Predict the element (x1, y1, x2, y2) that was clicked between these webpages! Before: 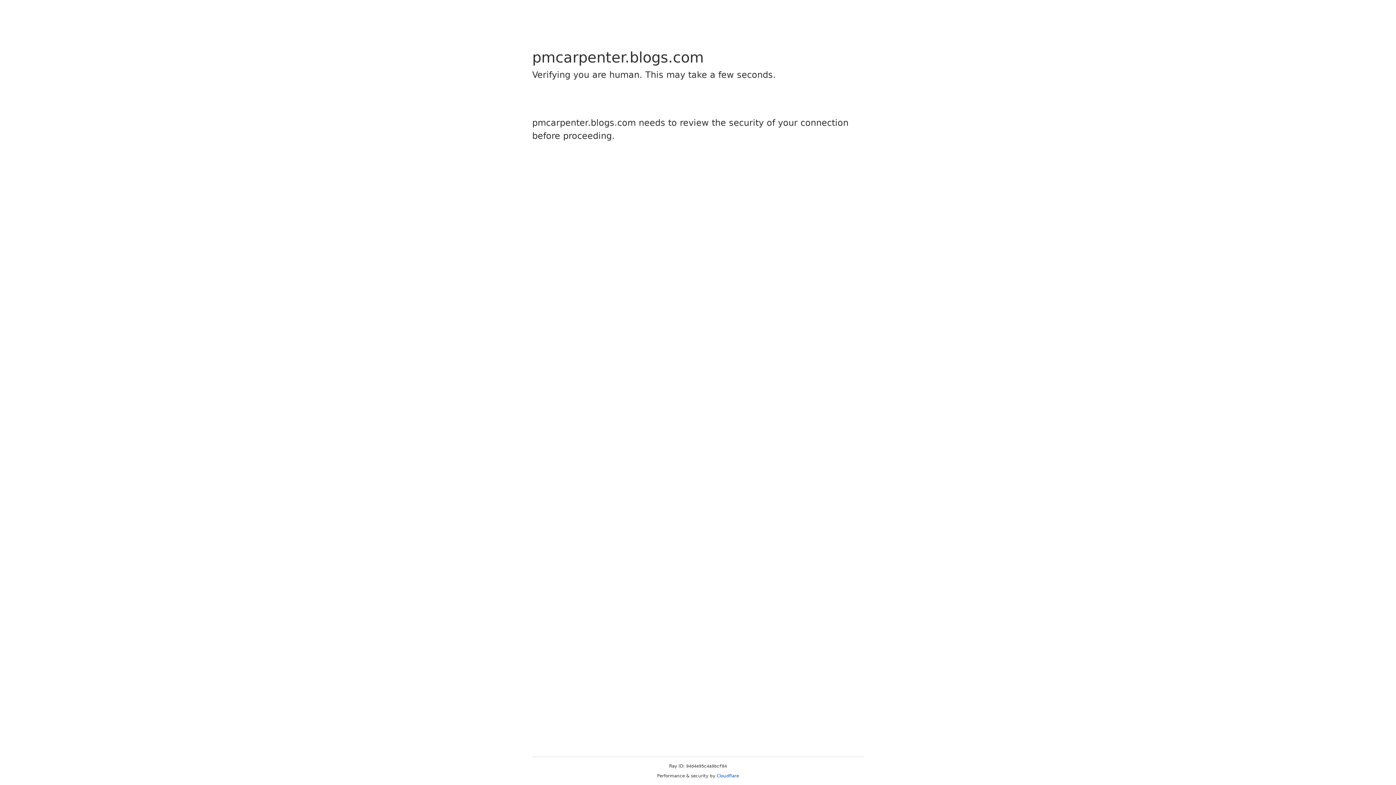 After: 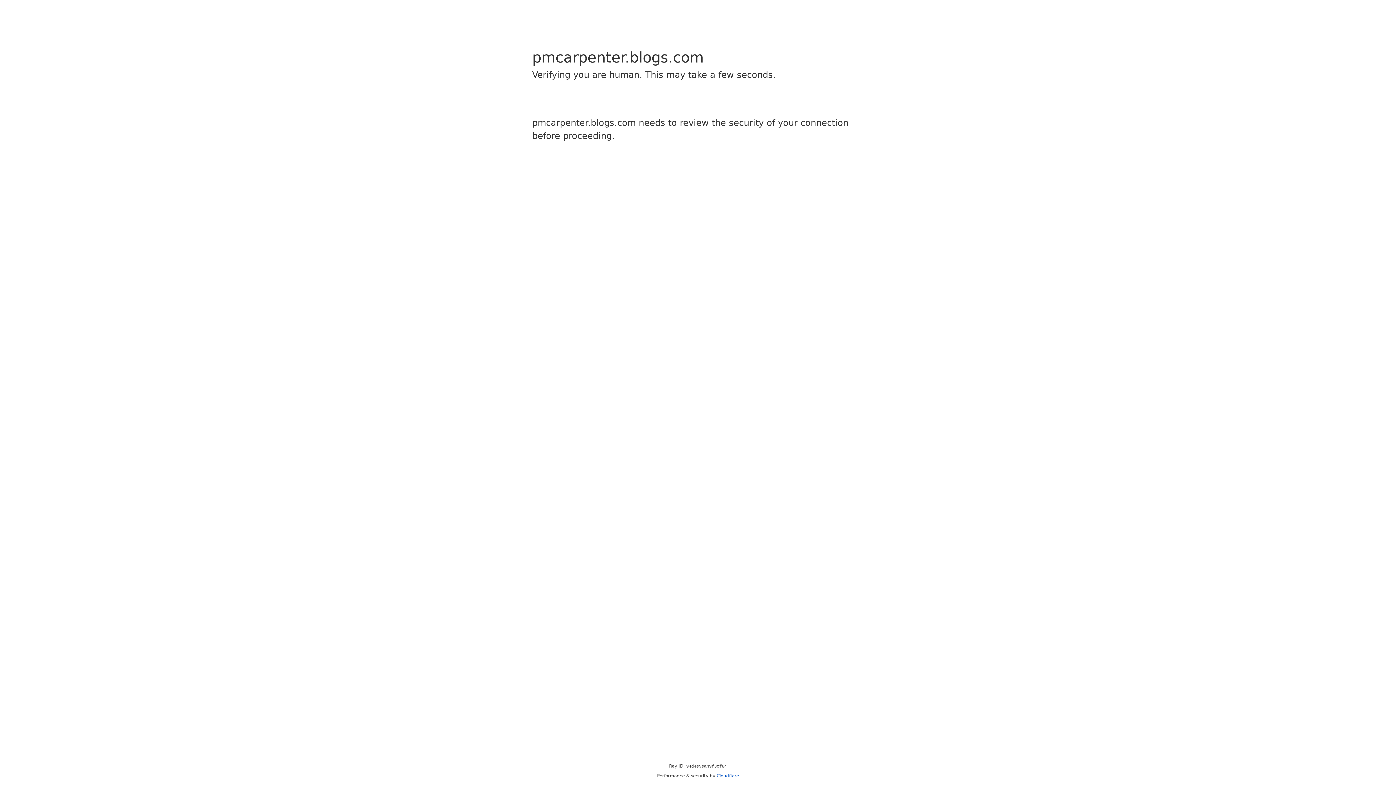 Action: label: Cloudflare bbox: (716, 773, 739, 778)